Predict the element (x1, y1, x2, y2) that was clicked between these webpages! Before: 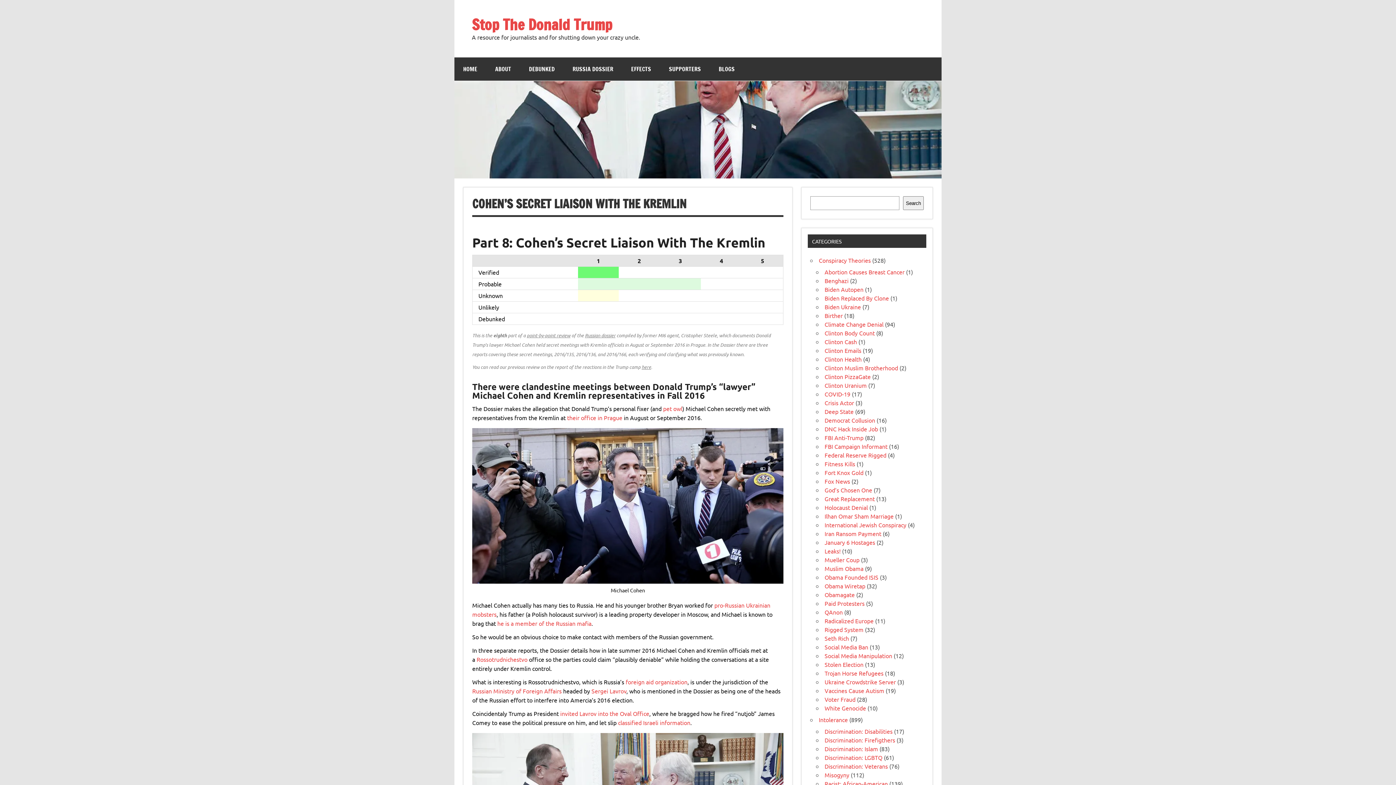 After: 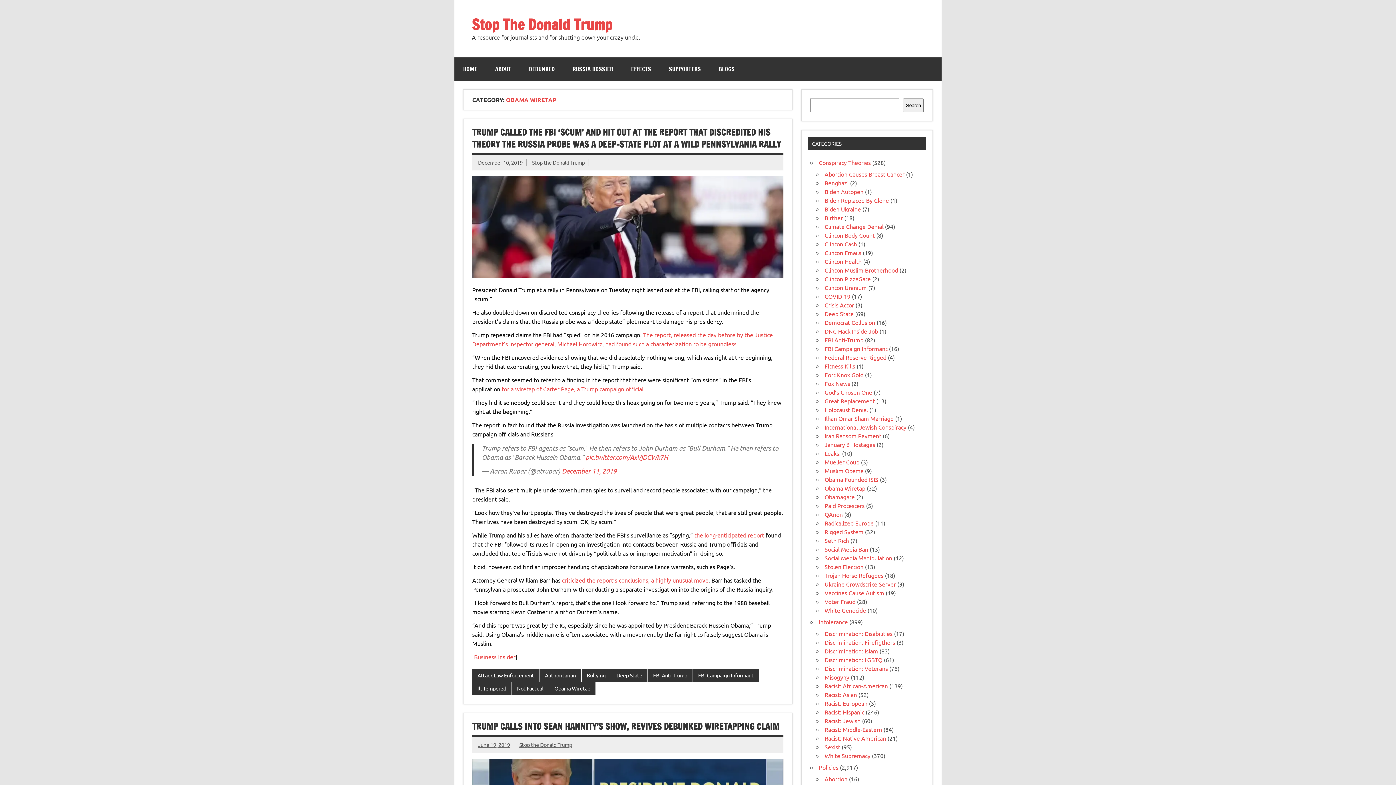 Action: bbox: (824, 582, 865, 589) label: Obama Wiretap